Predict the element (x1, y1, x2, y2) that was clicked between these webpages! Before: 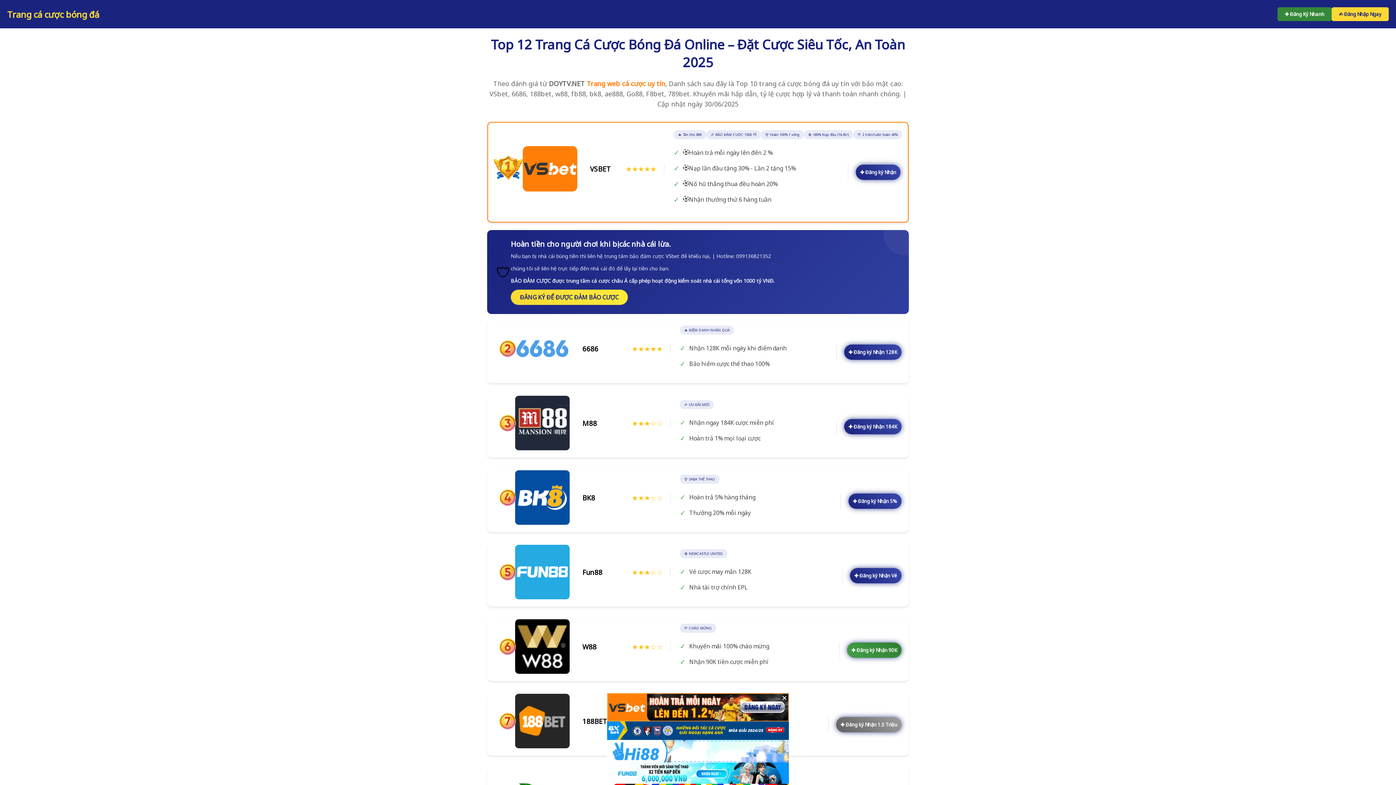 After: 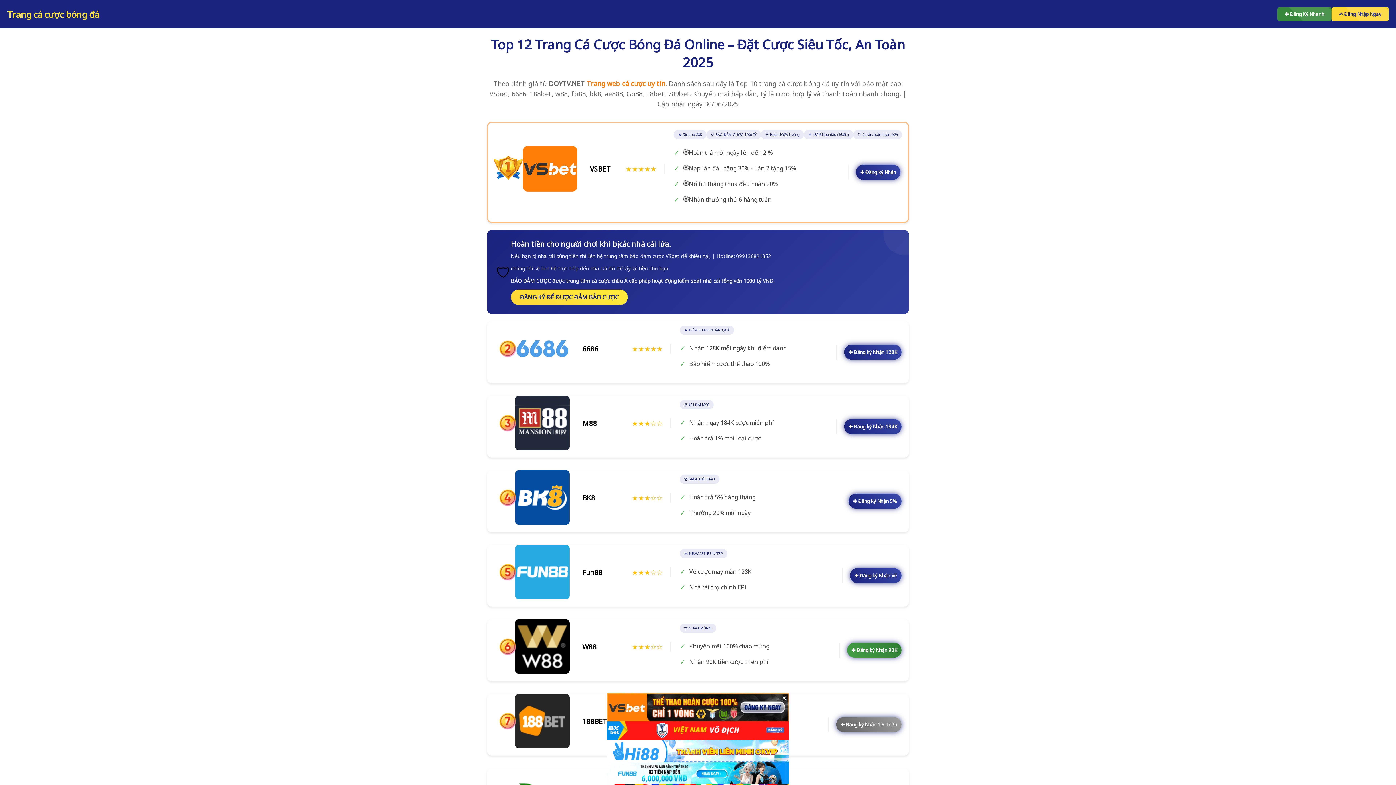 Action: label:  Trang web cá cược uy tín bbox: (585, 79, 665, 88)